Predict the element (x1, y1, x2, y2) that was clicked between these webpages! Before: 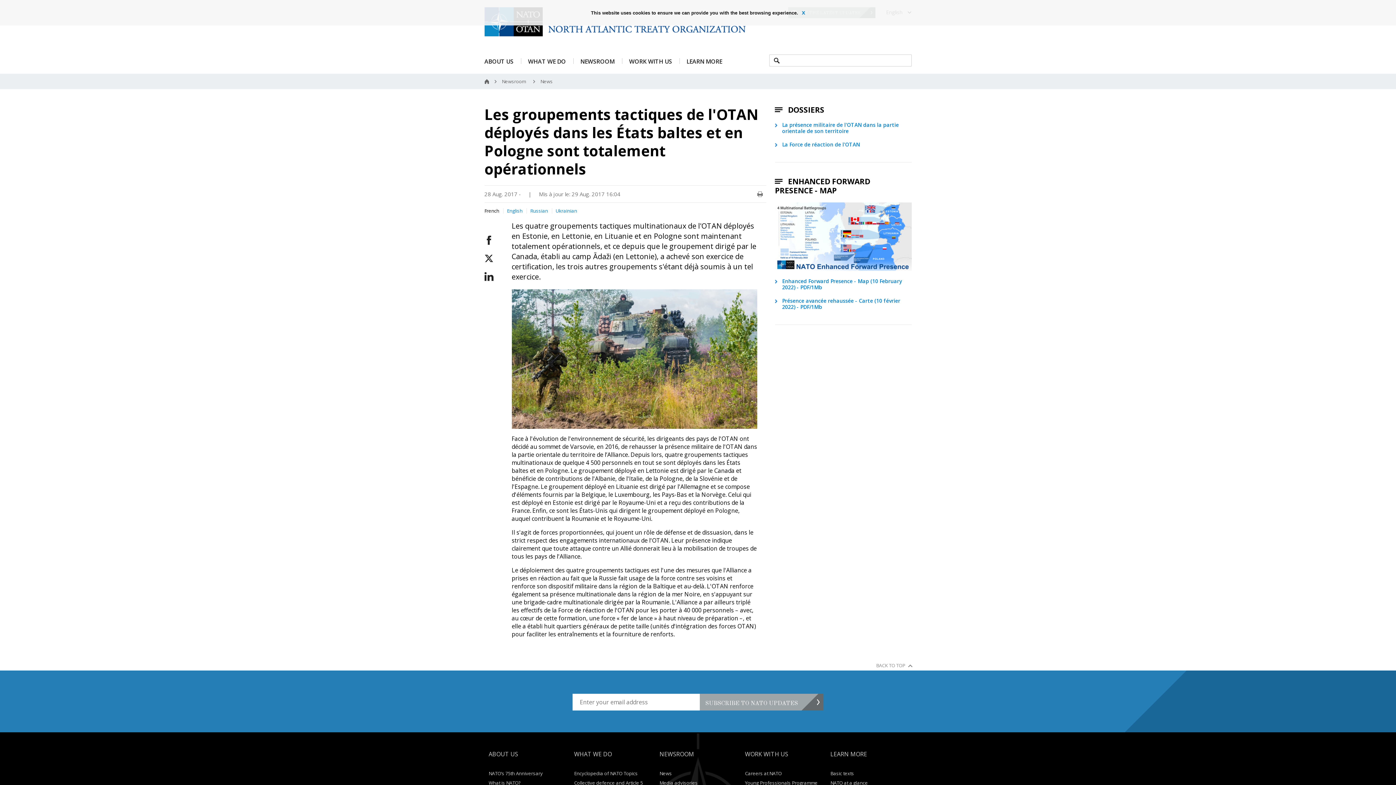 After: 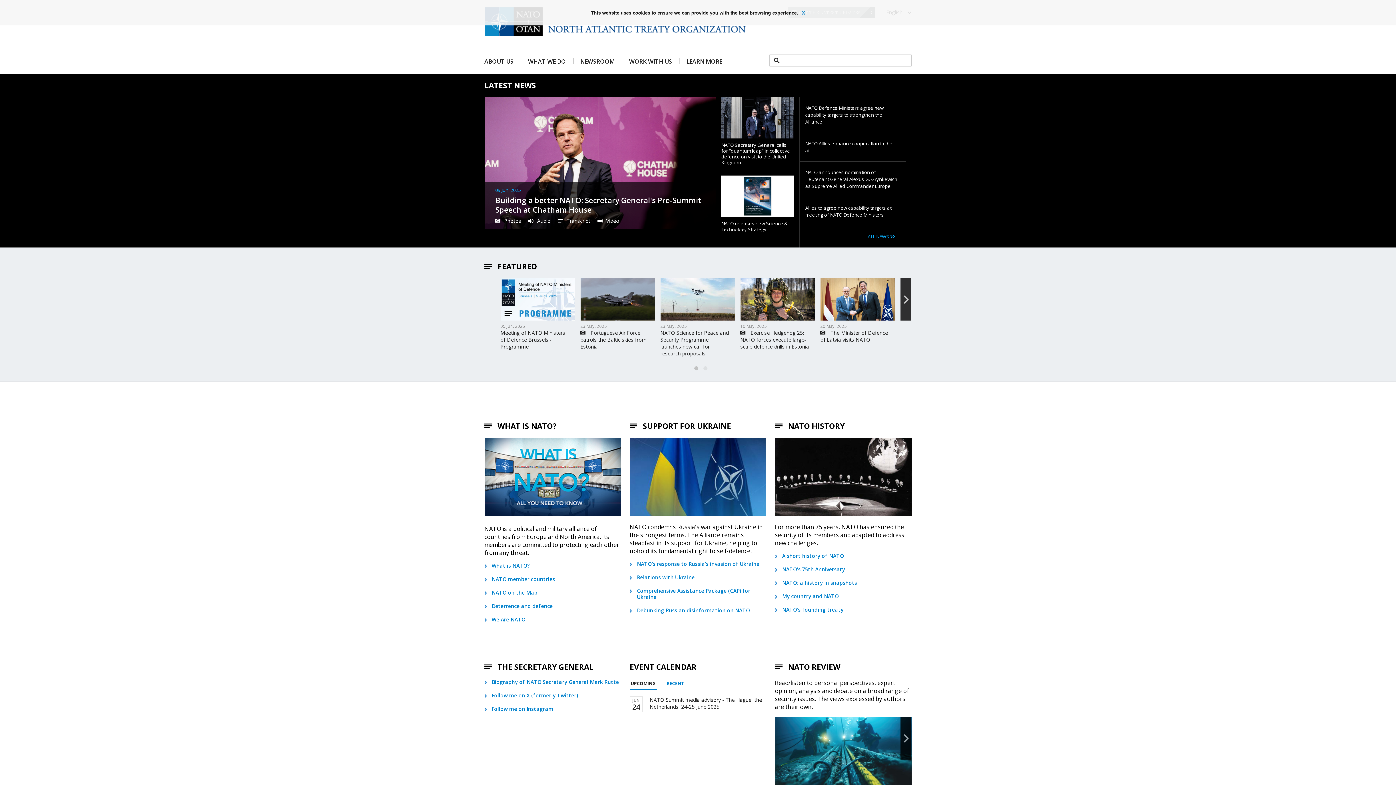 Action: bbox: (484, 78, 489, 84)